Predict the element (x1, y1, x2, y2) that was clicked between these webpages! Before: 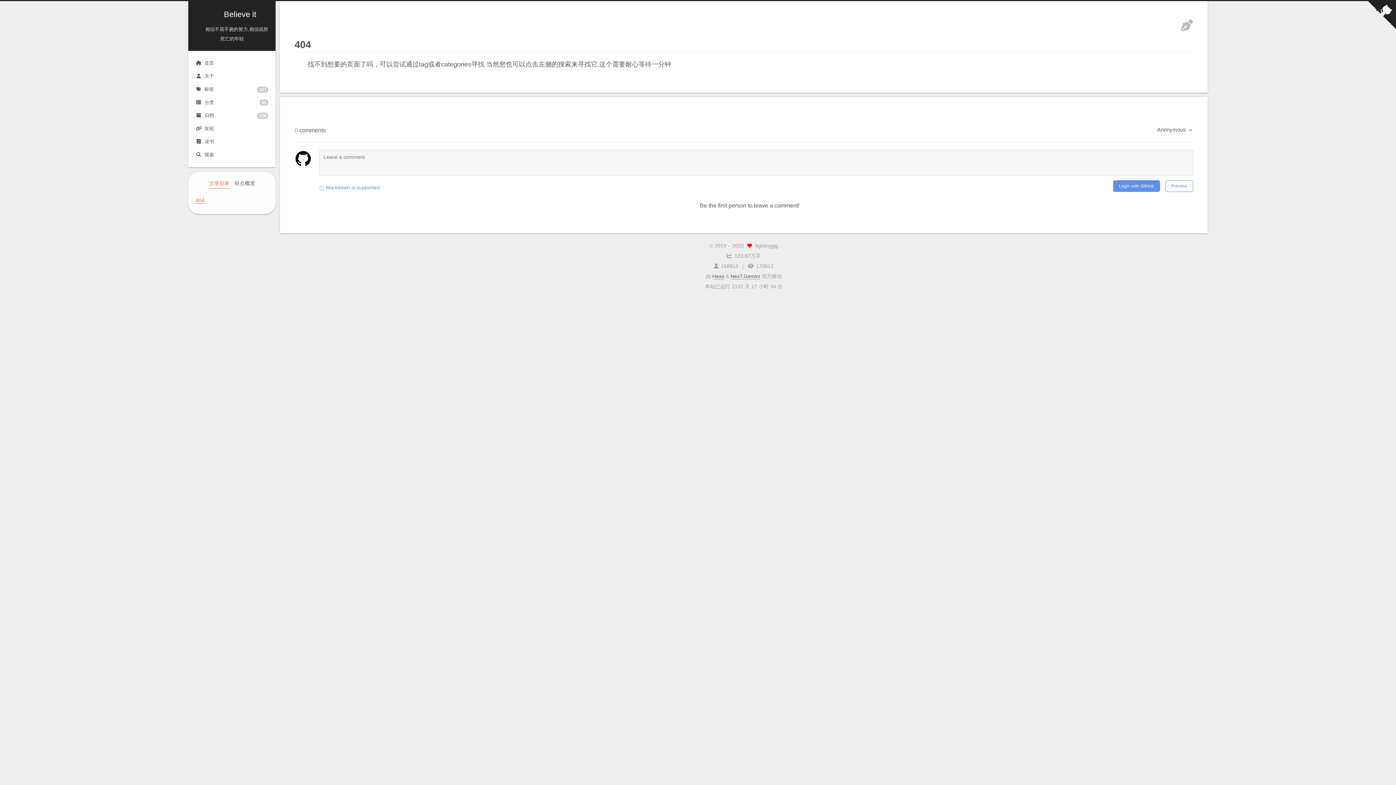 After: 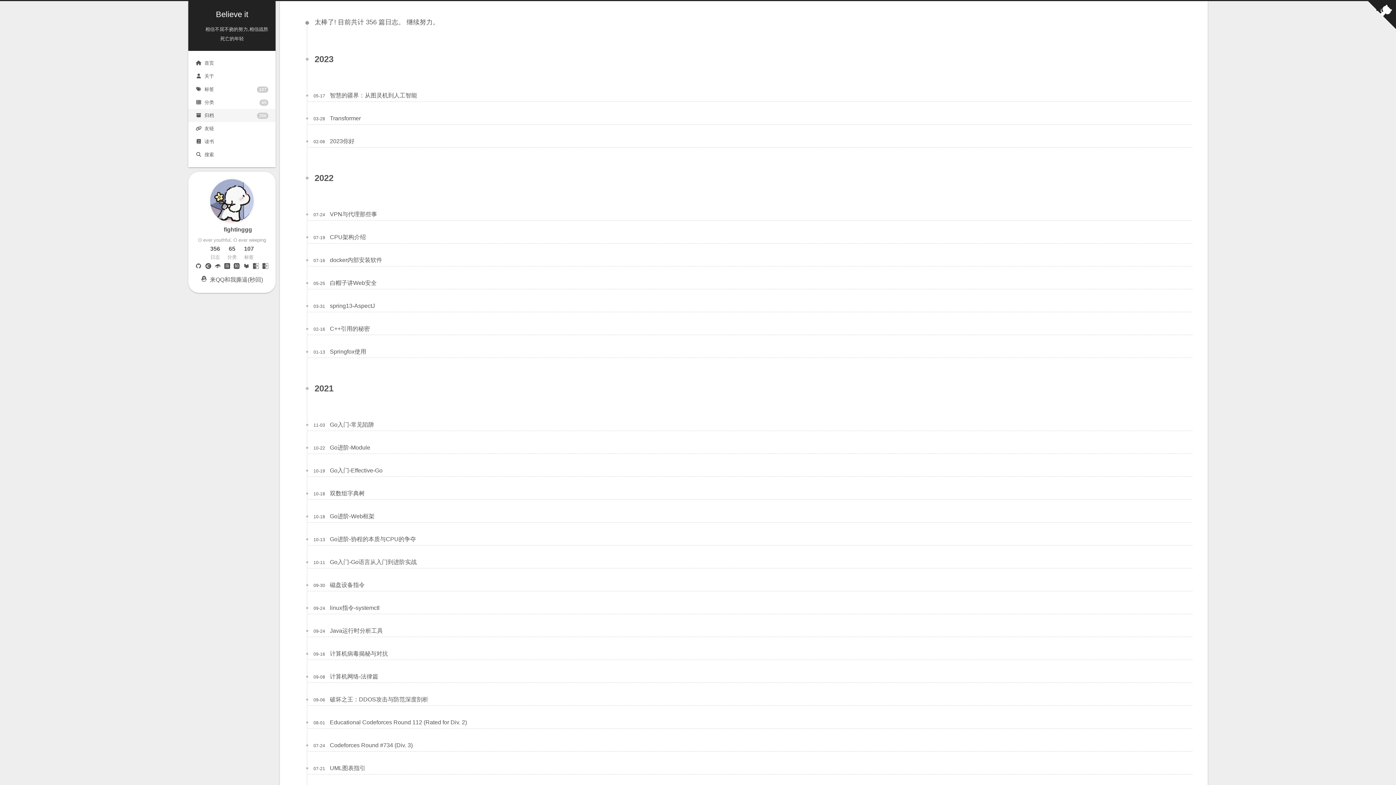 Action: label: 归档
356 bbox: (188, 109, 275, 122)